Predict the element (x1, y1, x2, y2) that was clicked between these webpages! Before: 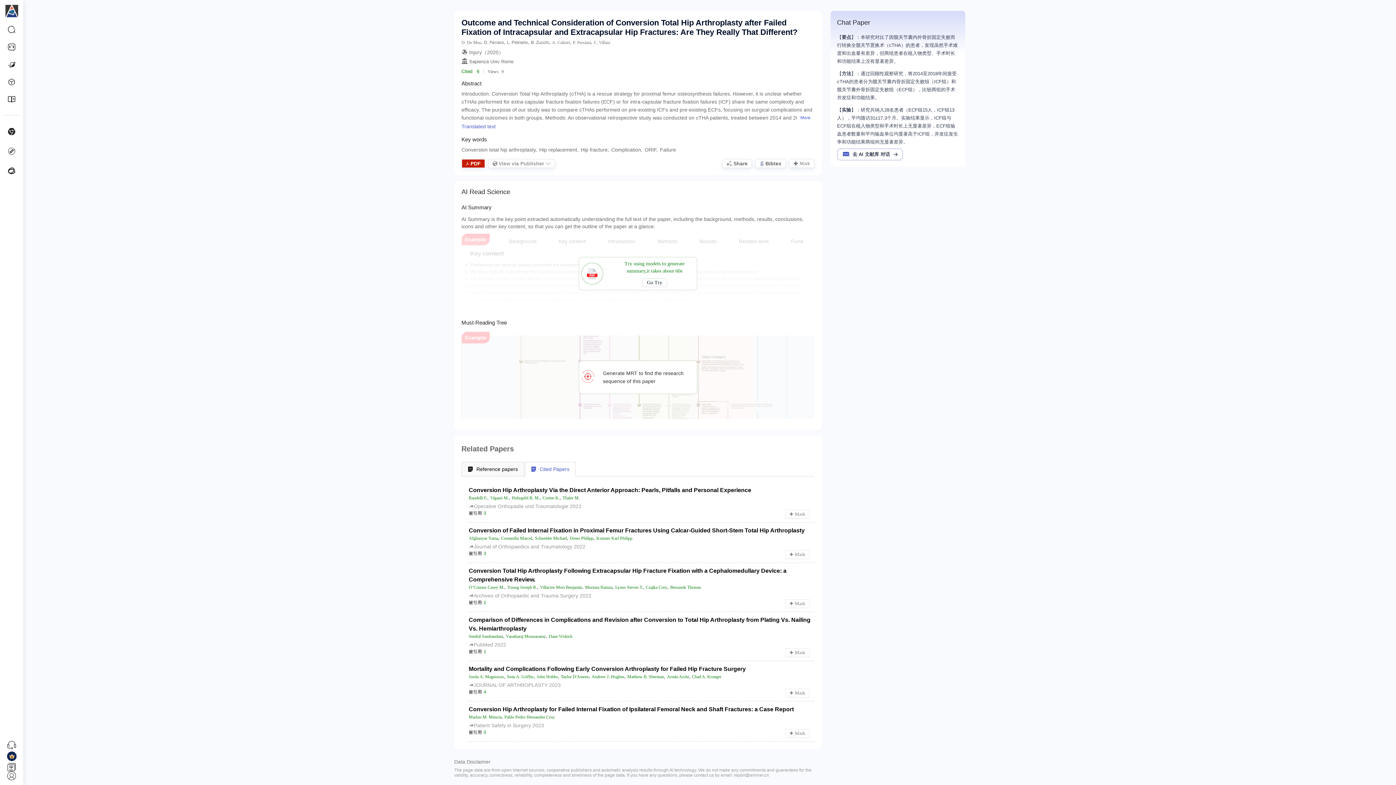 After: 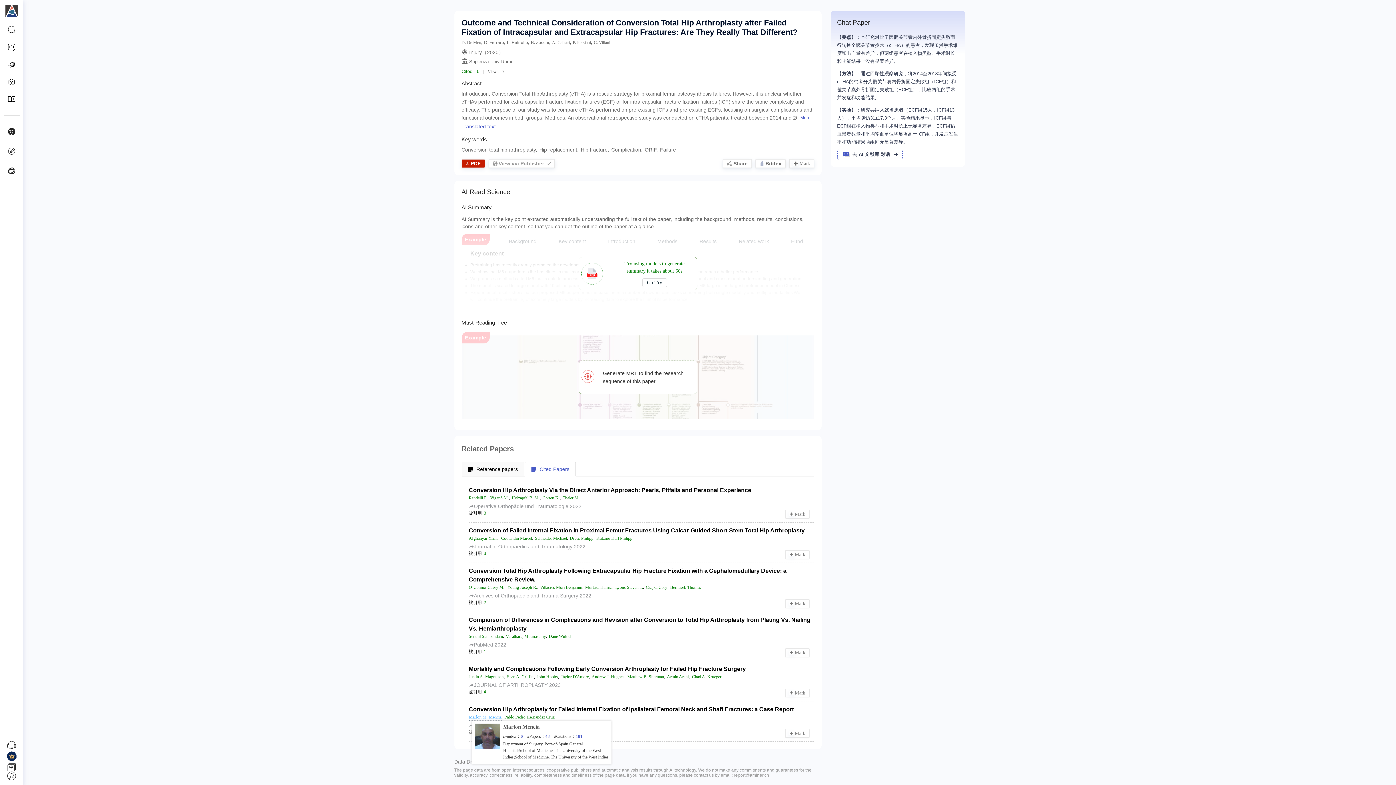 Action: label: Marlon M. Mencia bbox: (468, 714, 501, 721)